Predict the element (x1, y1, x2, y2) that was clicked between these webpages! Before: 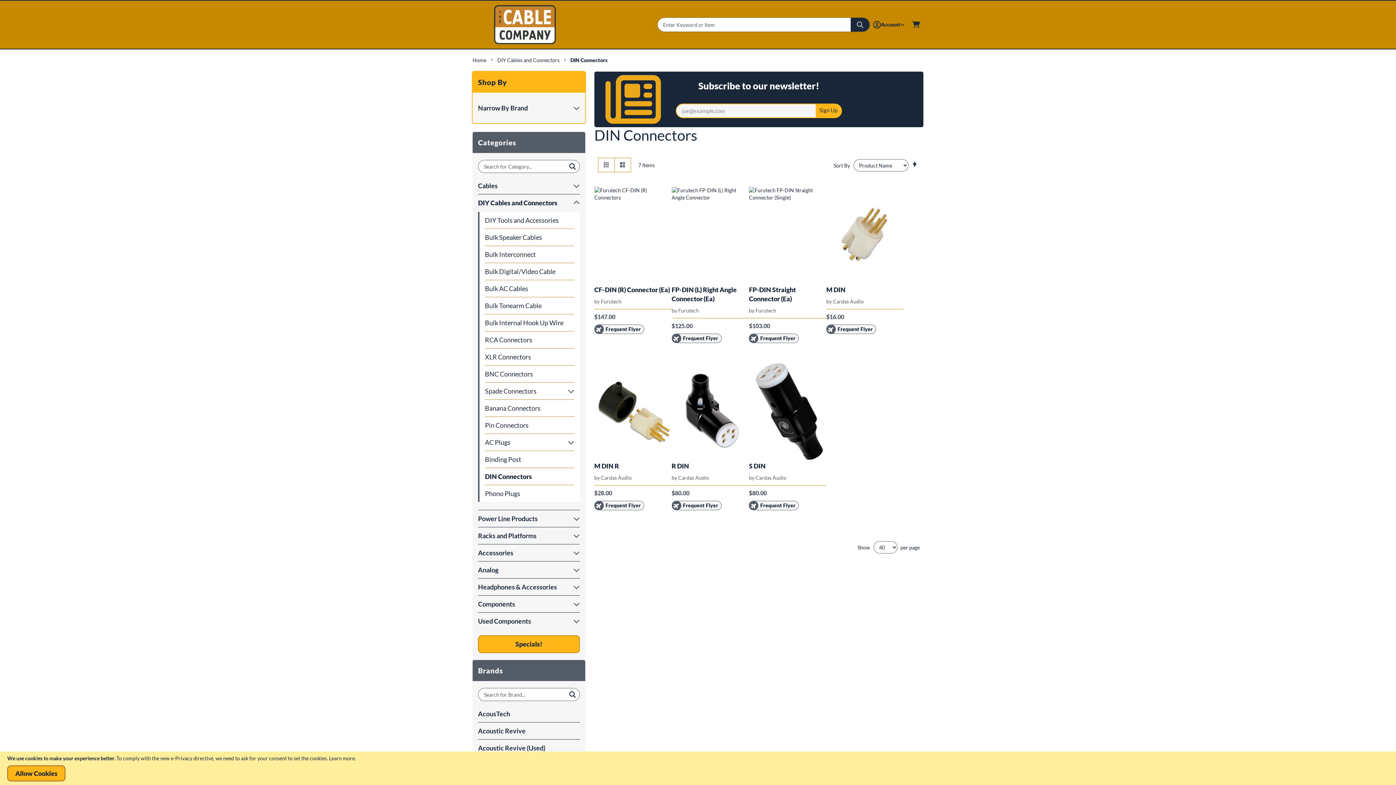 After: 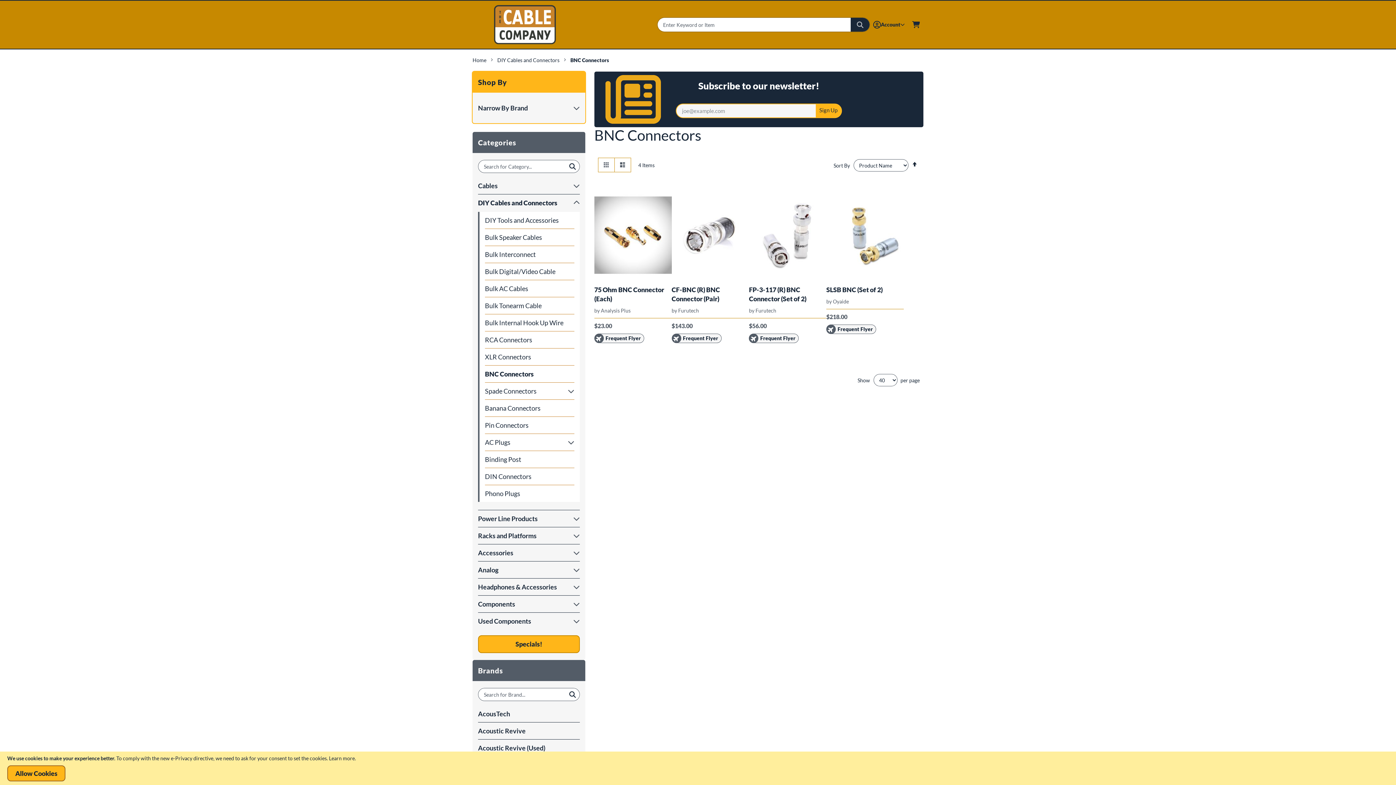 Action: bbox: (485, 369, 574, 378) label: BNC Connectors